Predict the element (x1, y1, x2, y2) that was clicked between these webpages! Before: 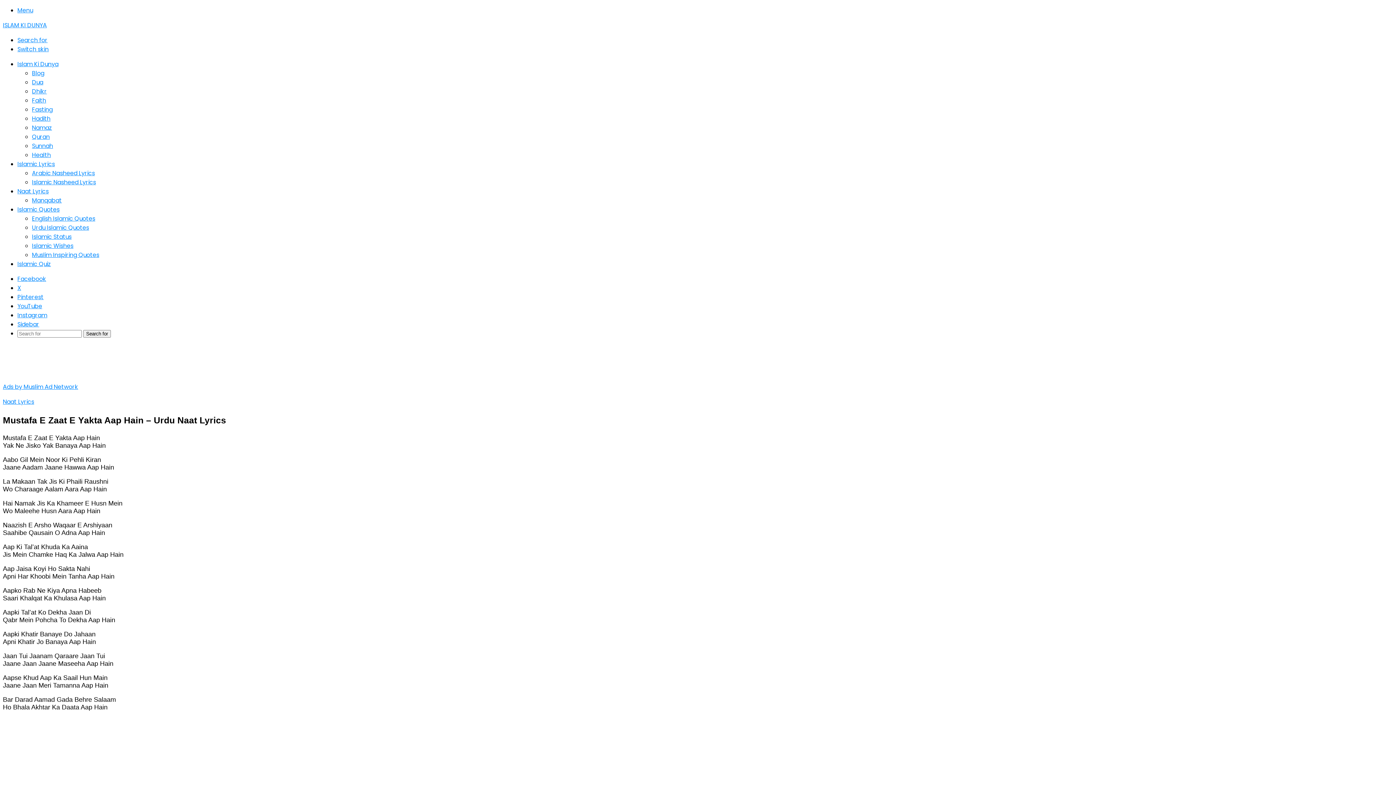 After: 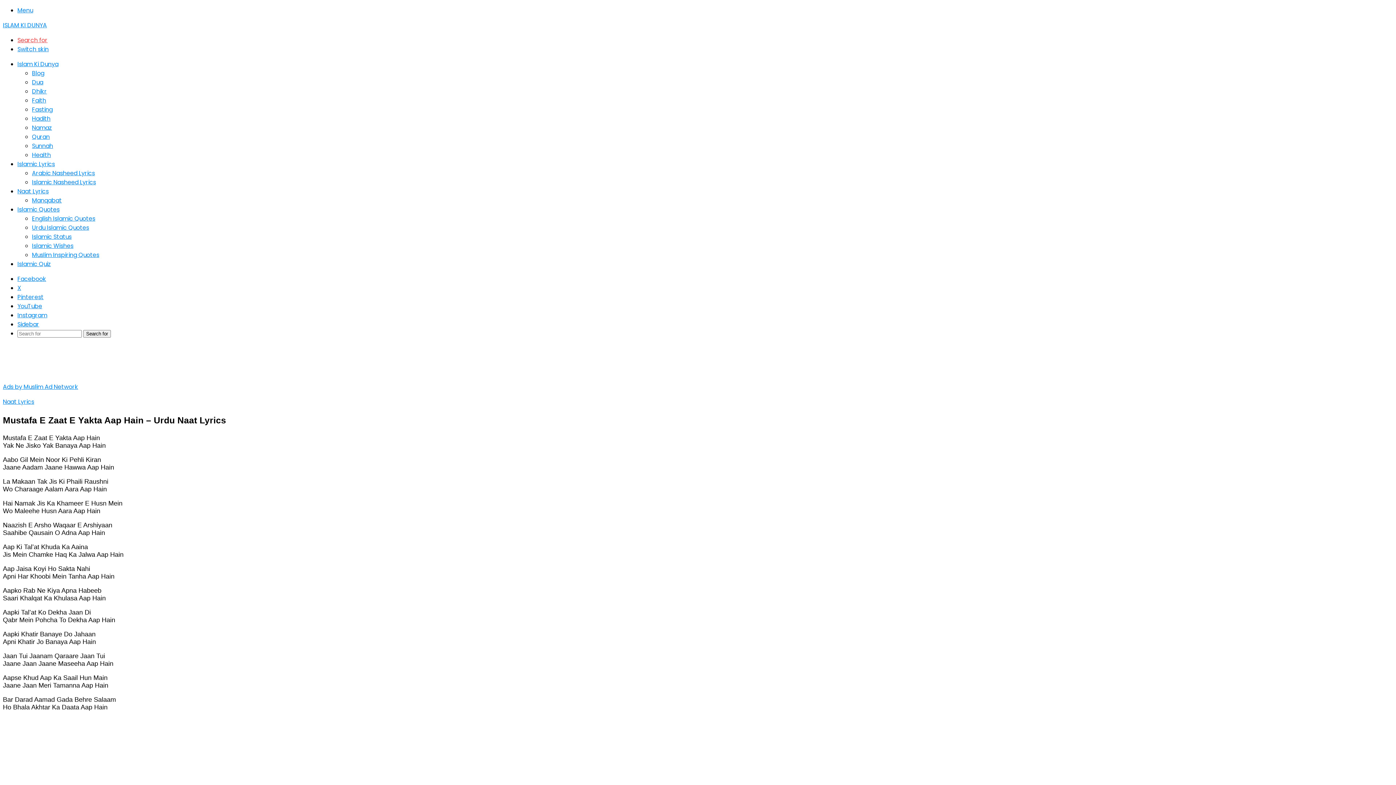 Action: bbox: (17, 36, 47, 44) label: Search for